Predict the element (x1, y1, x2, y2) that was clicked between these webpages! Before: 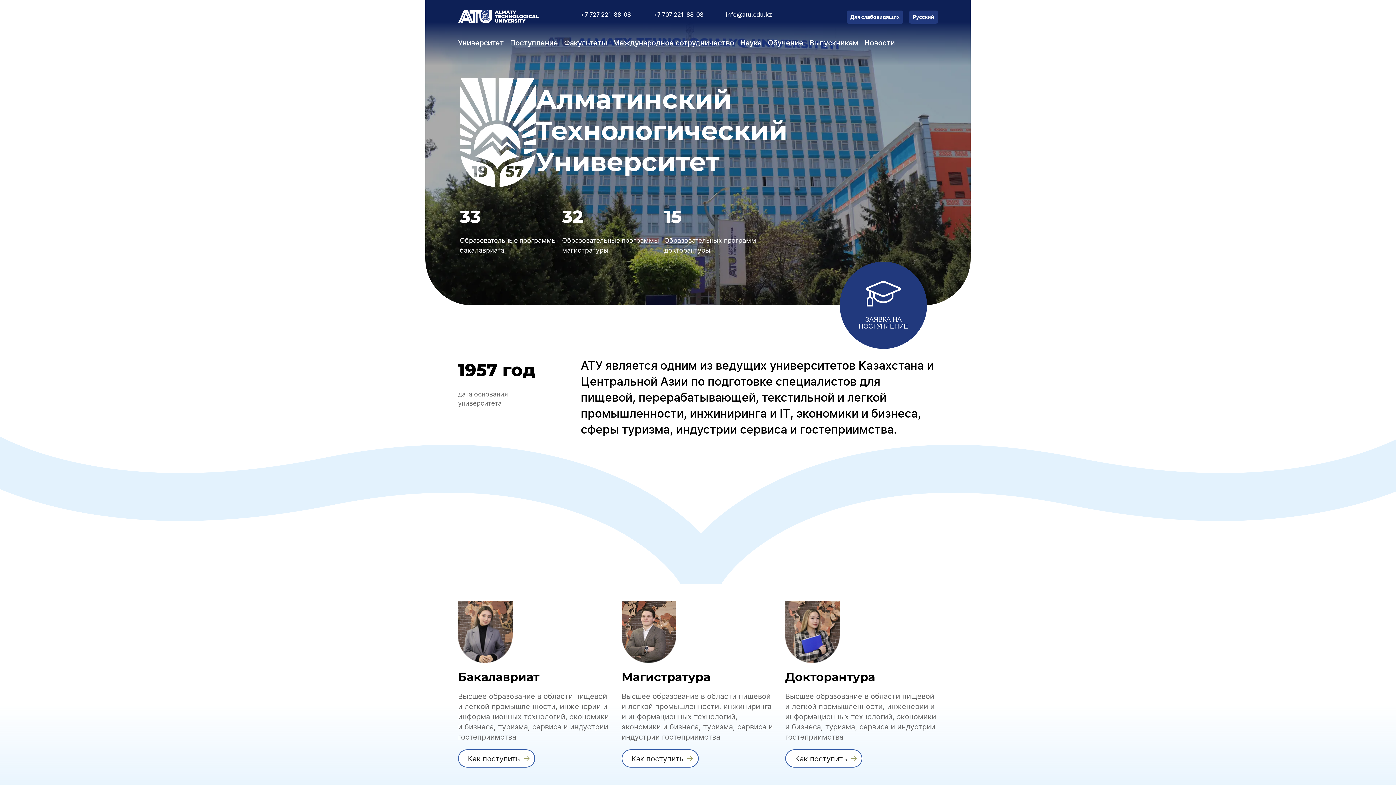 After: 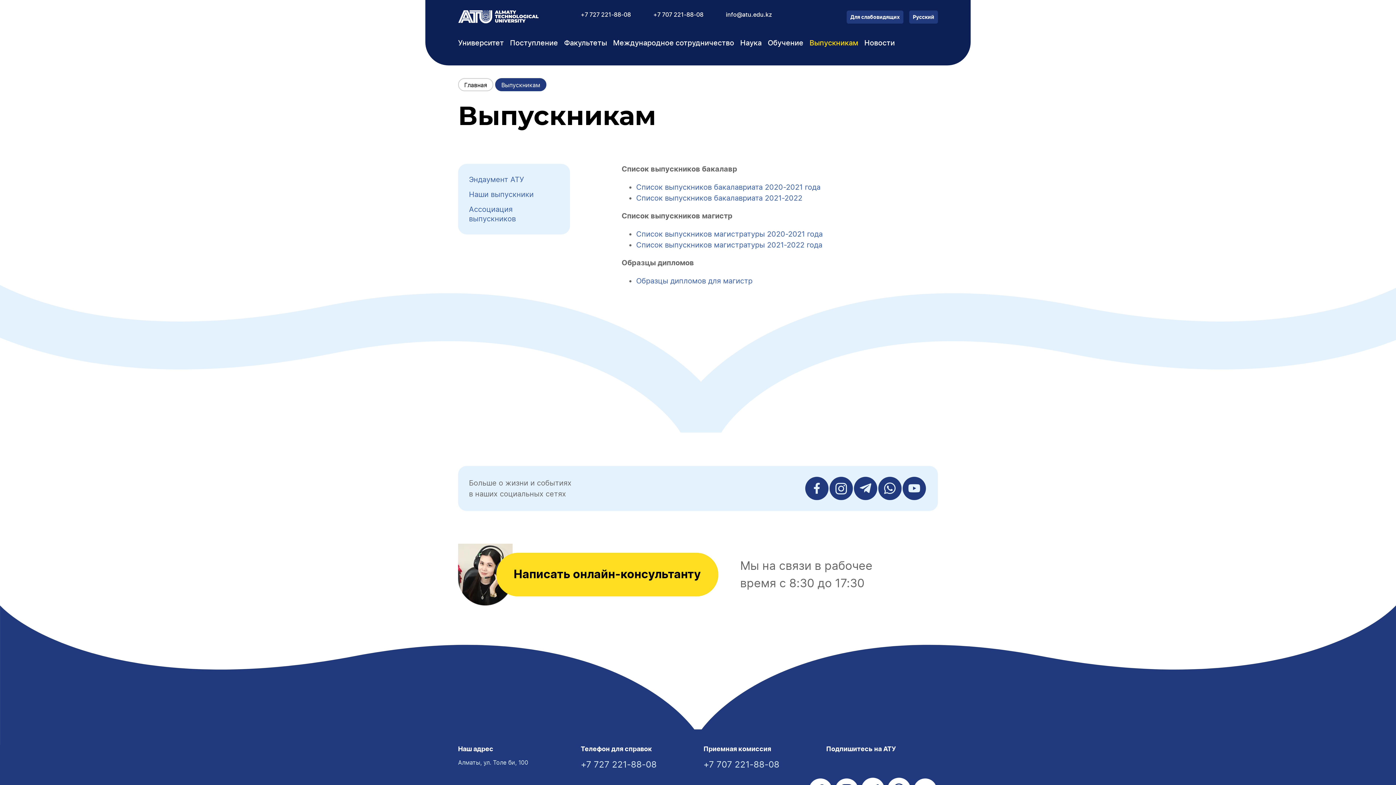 Action: bbox: (807, 36, 860, 50) label: Выпускникам